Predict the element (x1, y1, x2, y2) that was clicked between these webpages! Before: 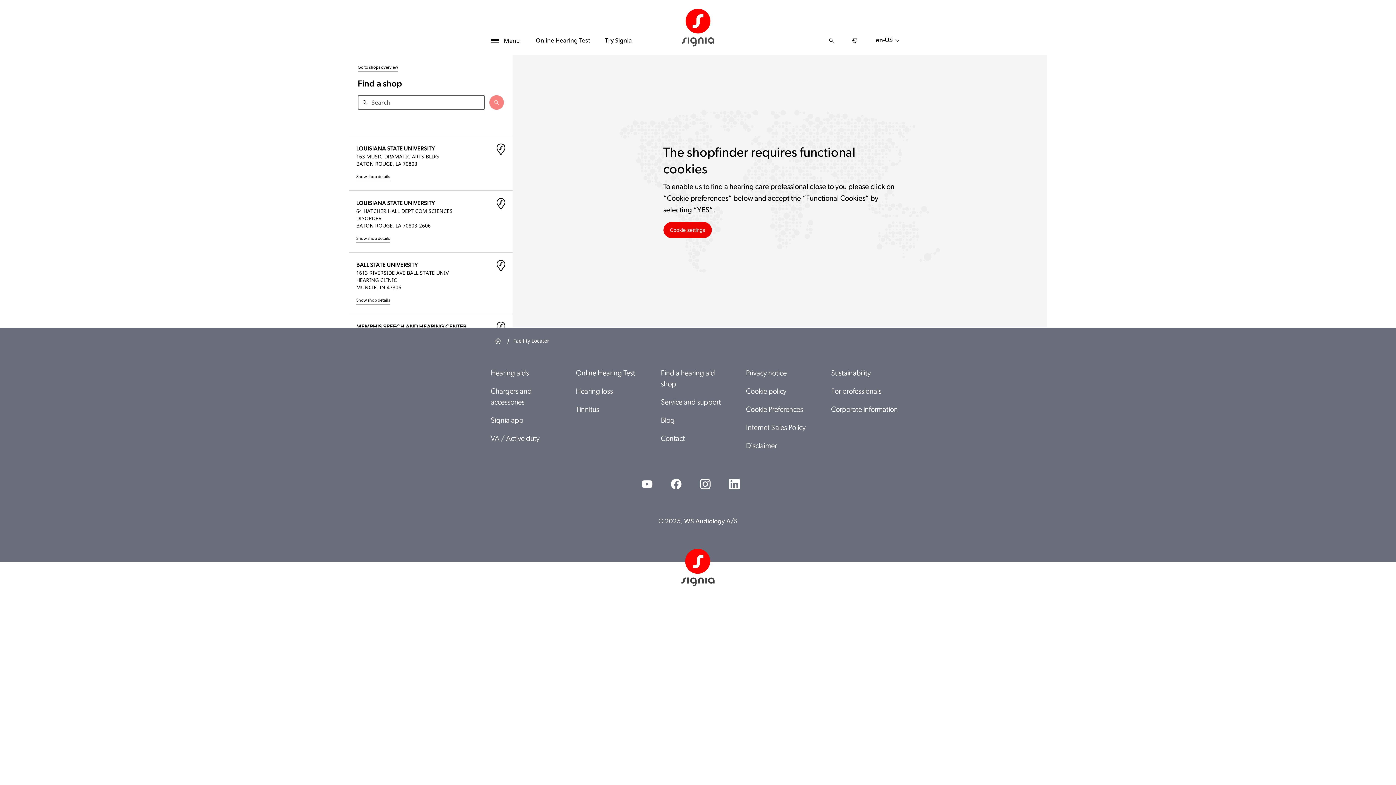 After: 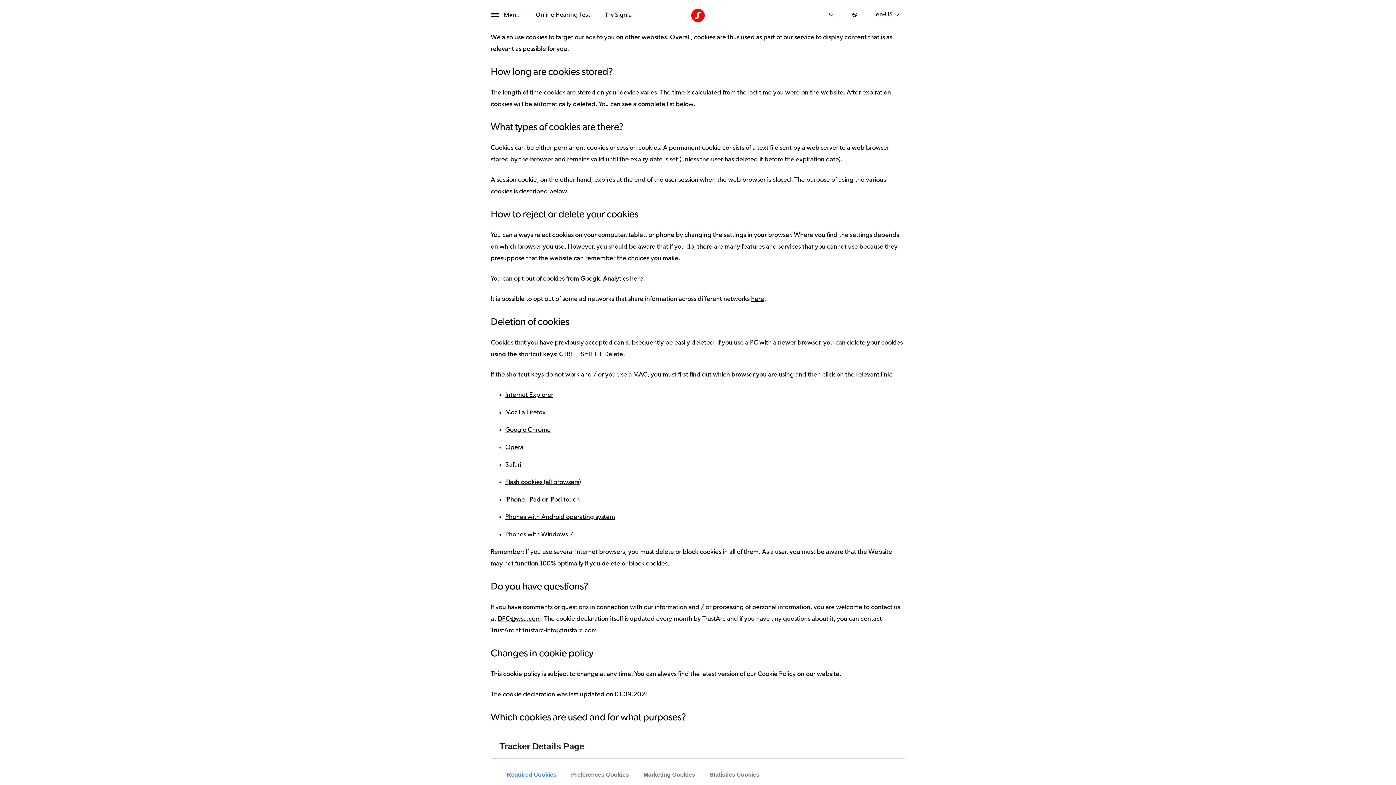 Action: label: Cookie policy bbox: (746, 388, 792, 395)